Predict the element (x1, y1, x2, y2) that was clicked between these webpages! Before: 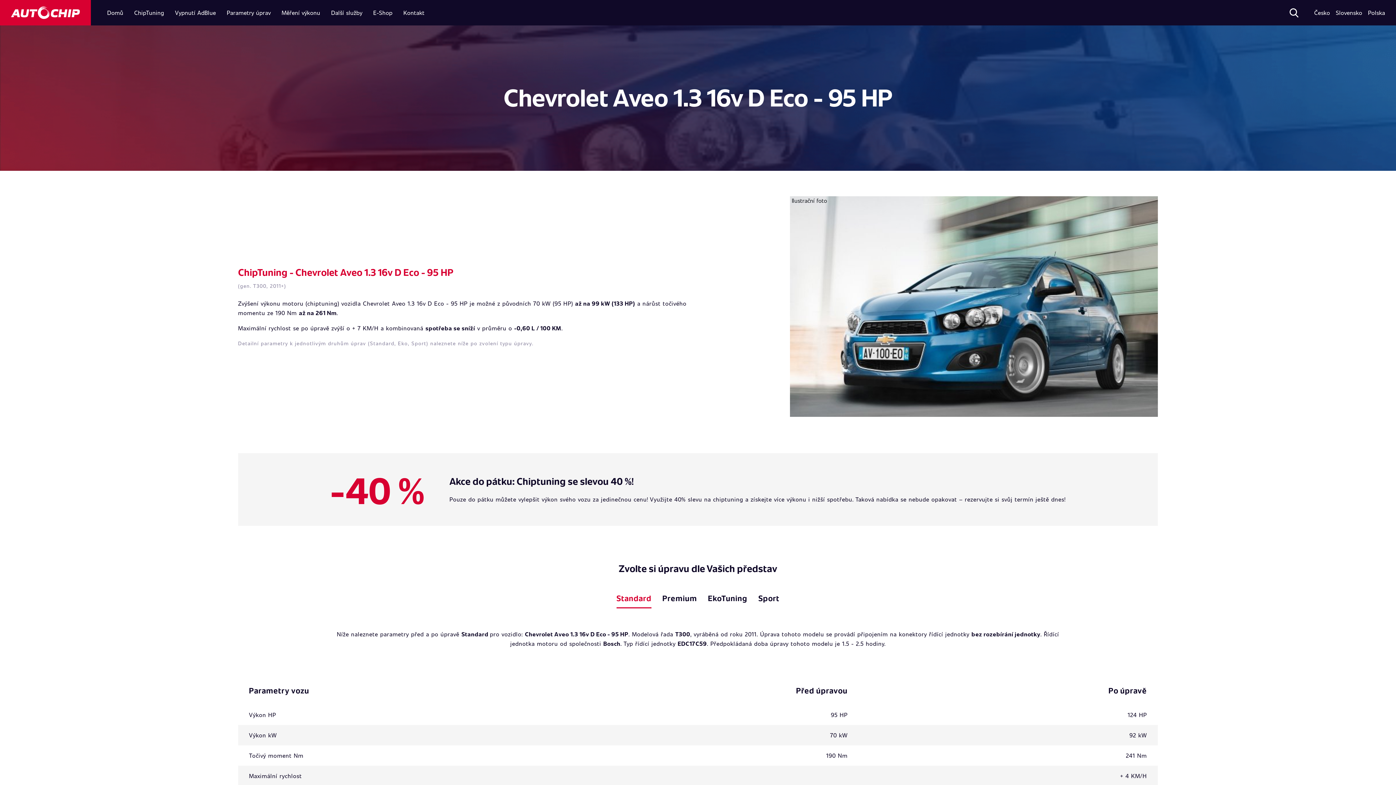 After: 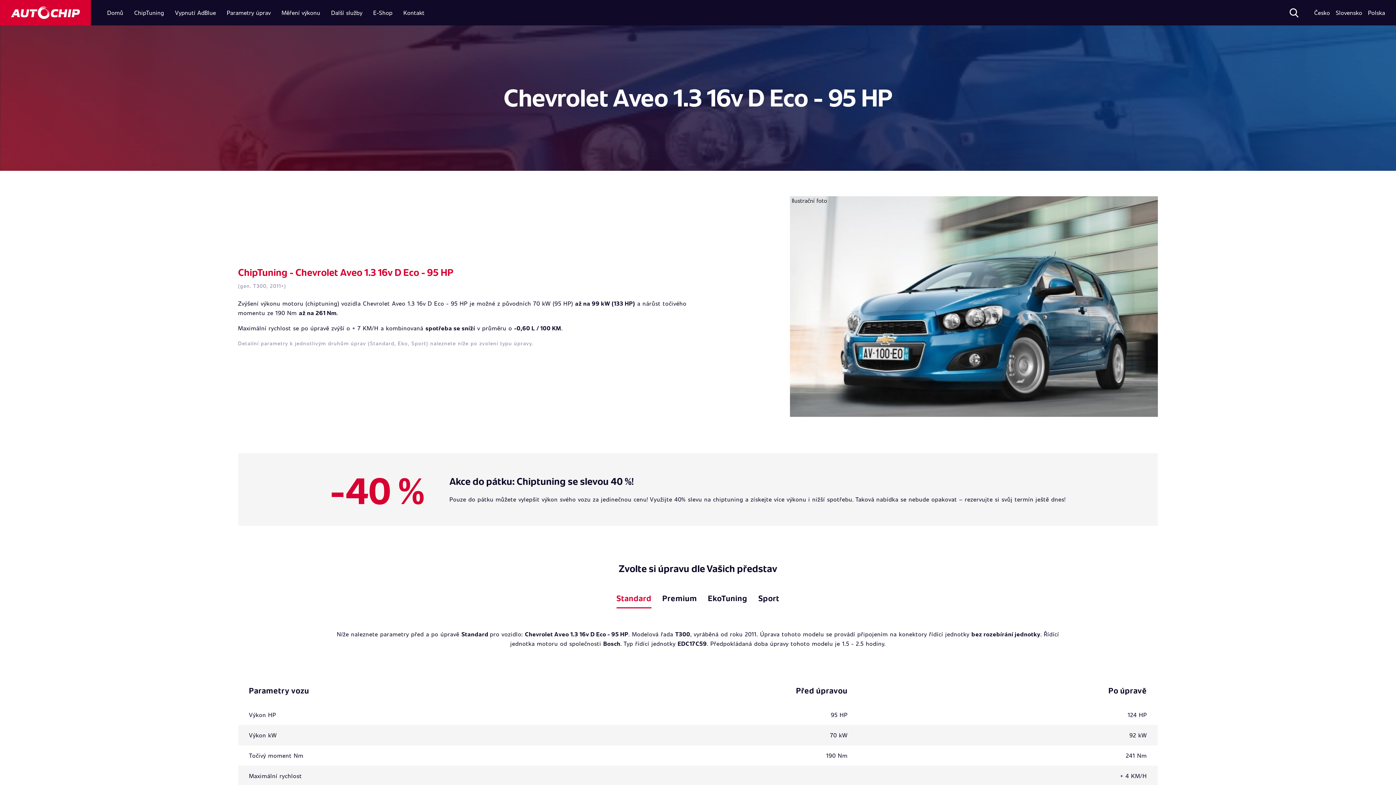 Action: bbox: (616, 593, 651, 608) label: Standard